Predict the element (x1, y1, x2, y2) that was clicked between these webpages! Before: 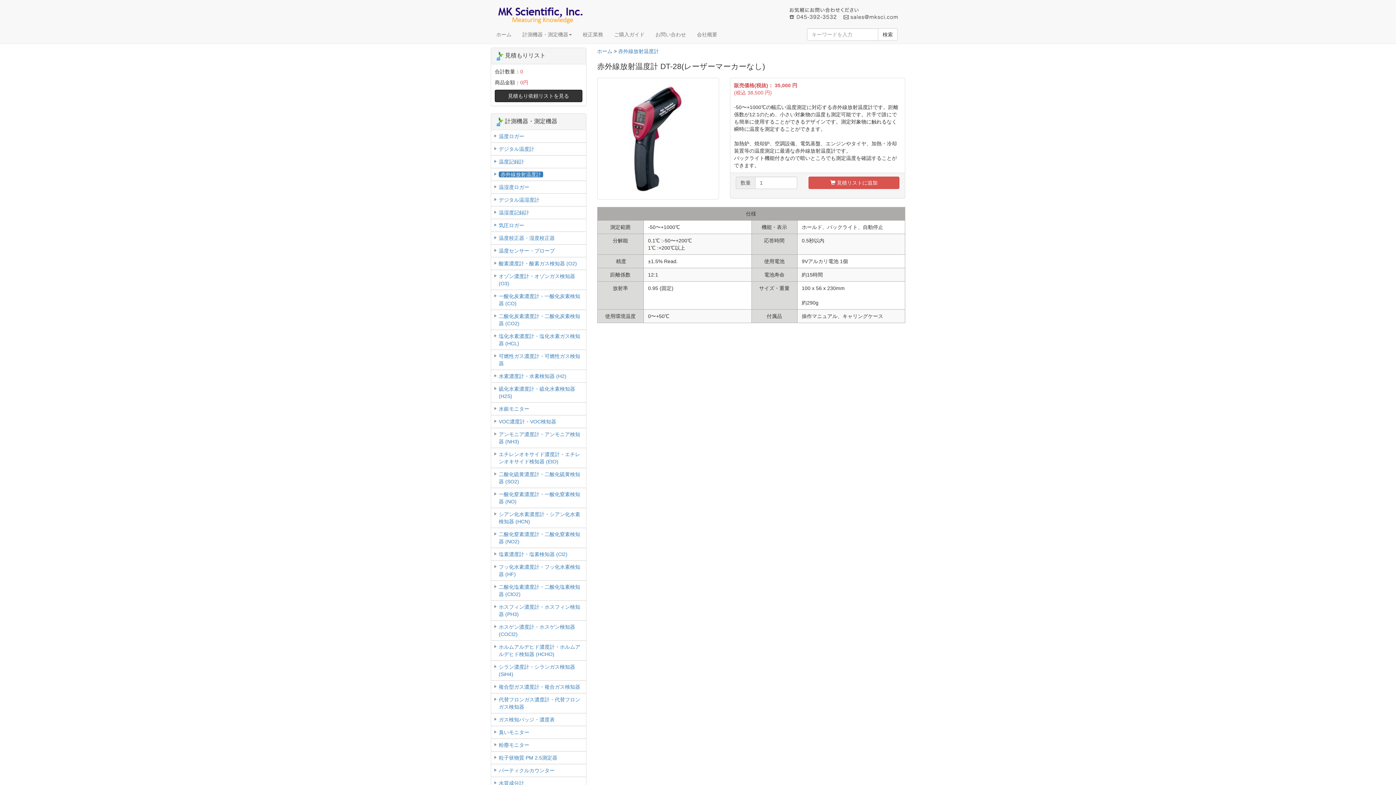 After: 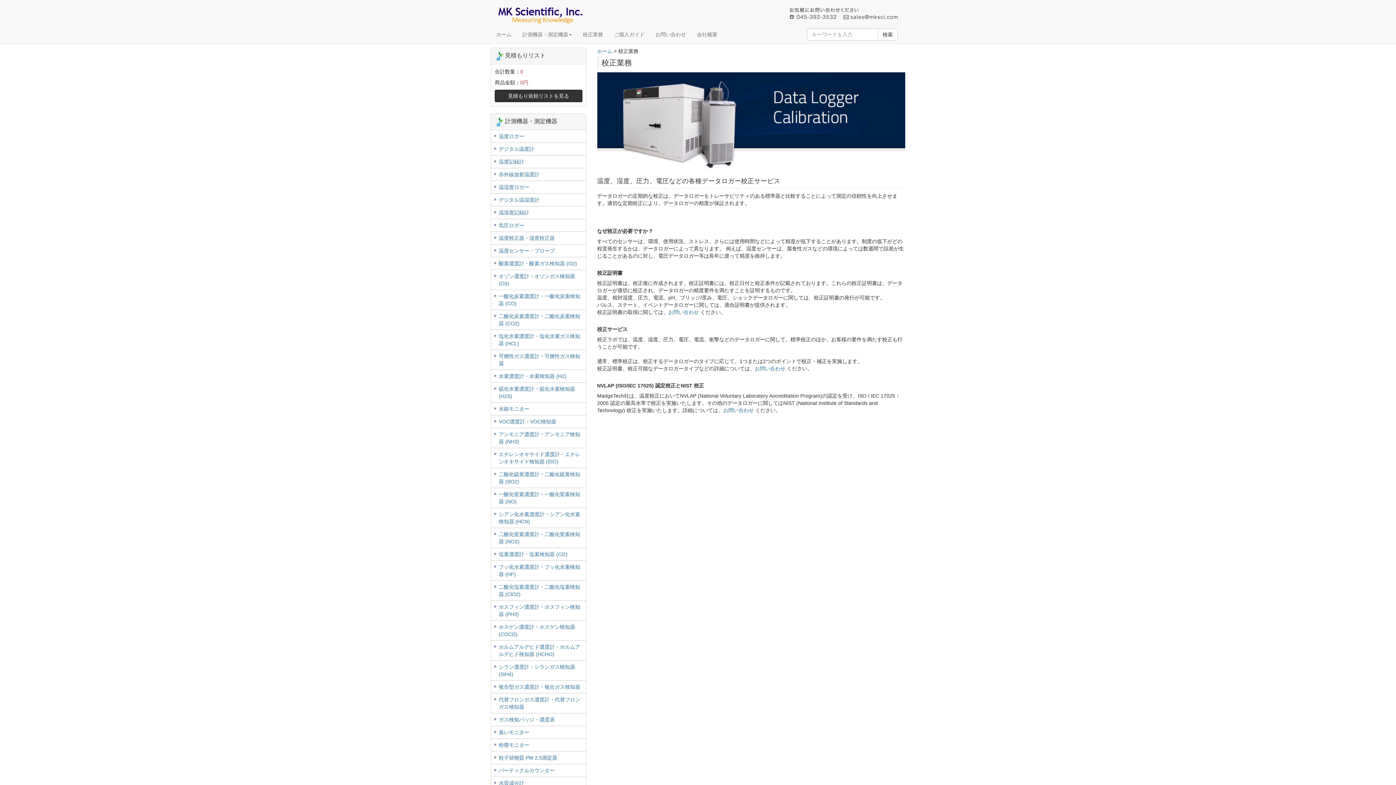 Action: bbox: (577, 25, 608, 43) label: 校正業務